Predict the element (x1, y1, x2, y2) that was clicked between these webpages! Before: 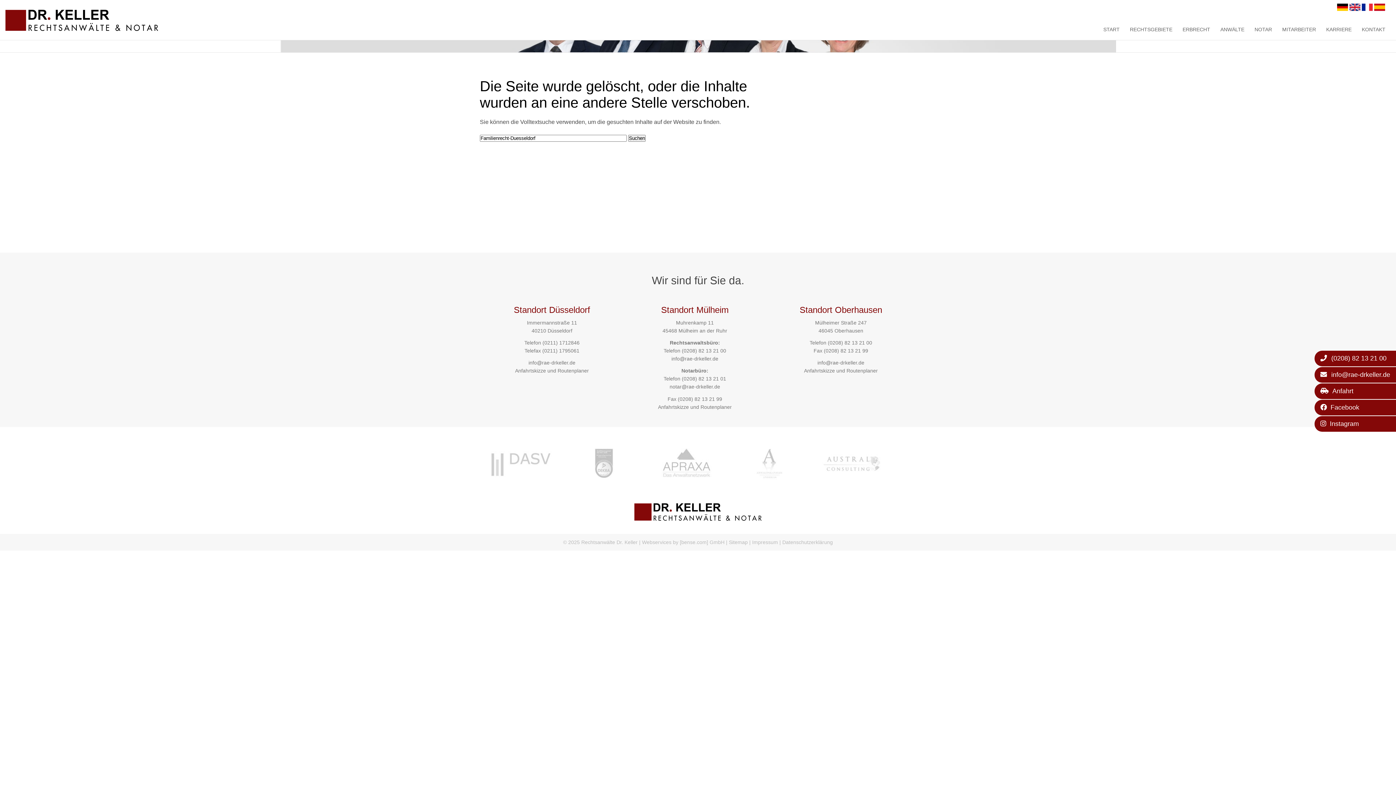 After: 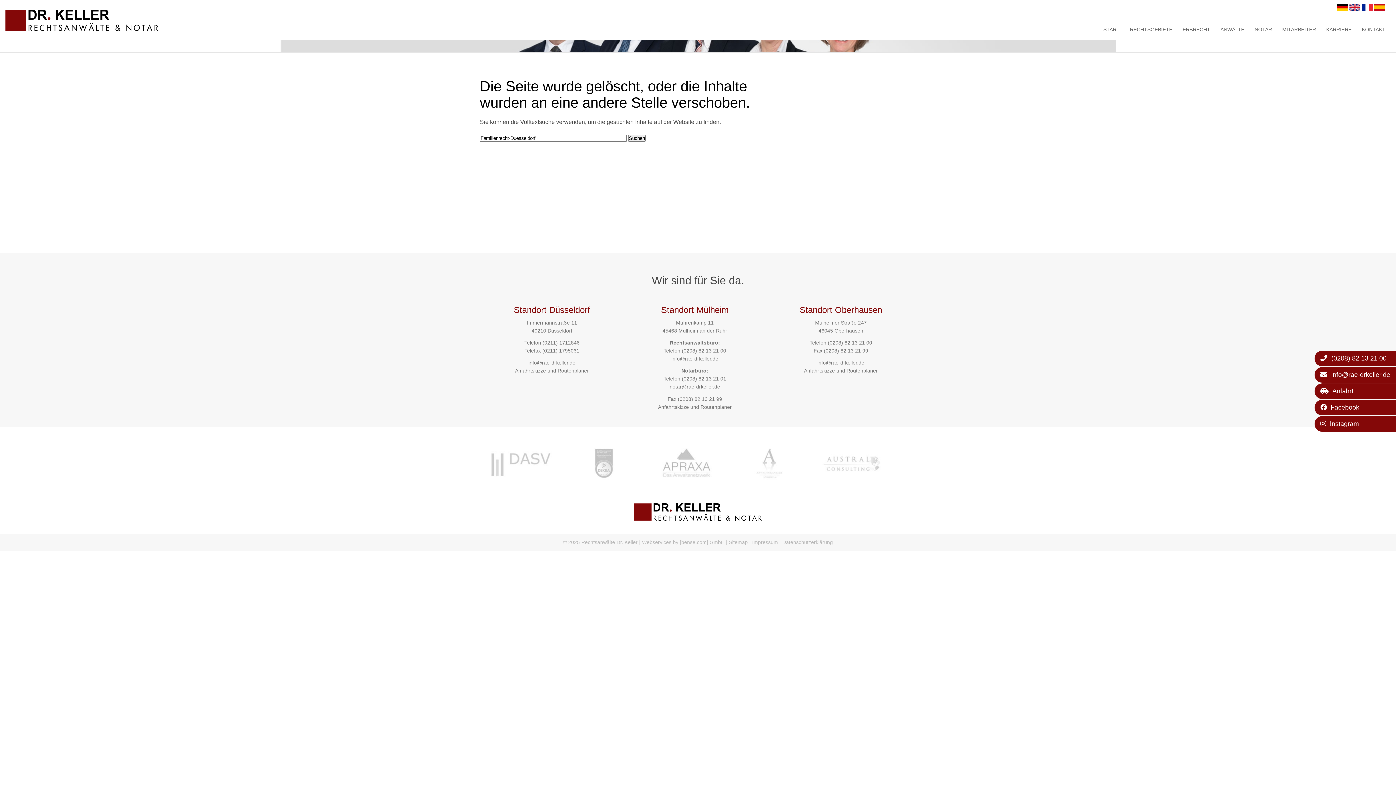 Action: label: (0208) 82 13 21 01 bbox: (681, 376, 726, 381)